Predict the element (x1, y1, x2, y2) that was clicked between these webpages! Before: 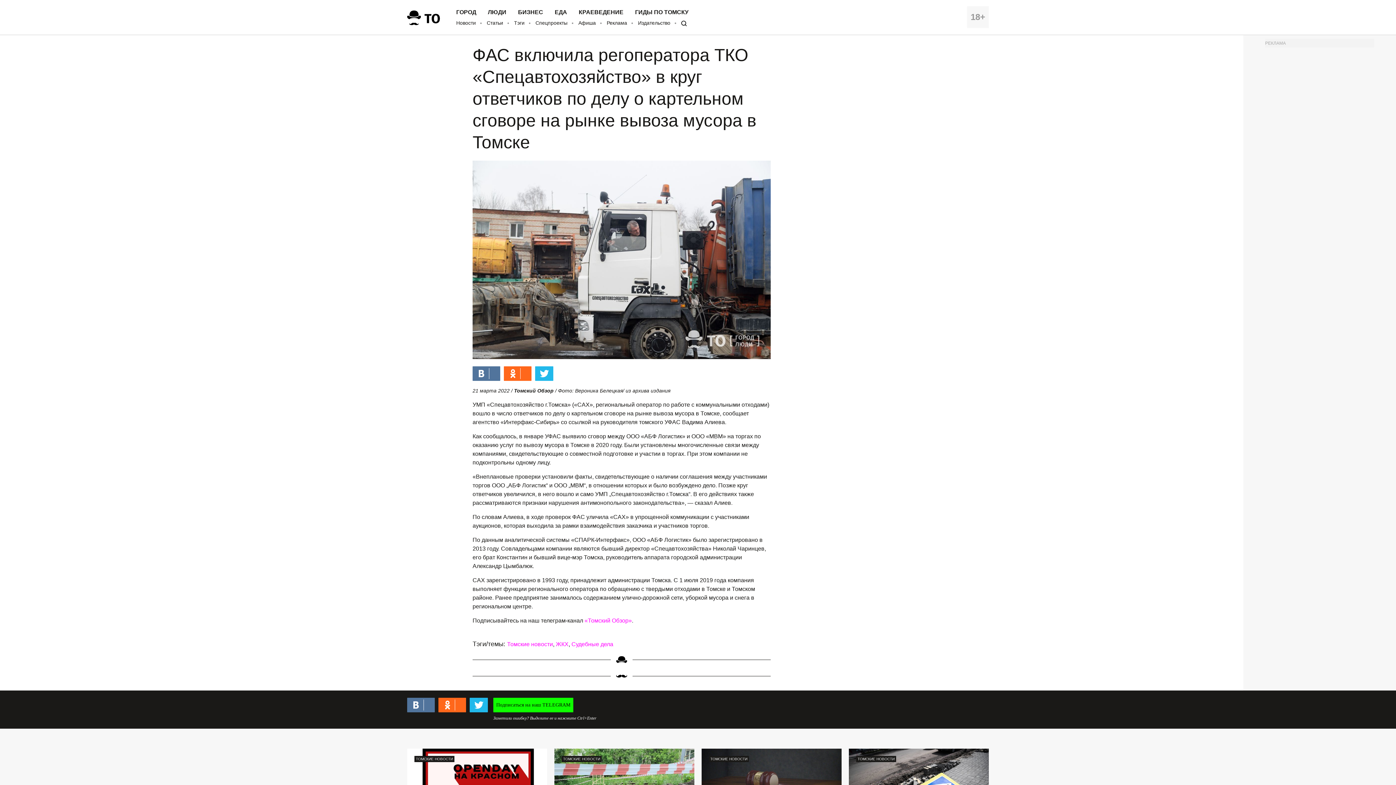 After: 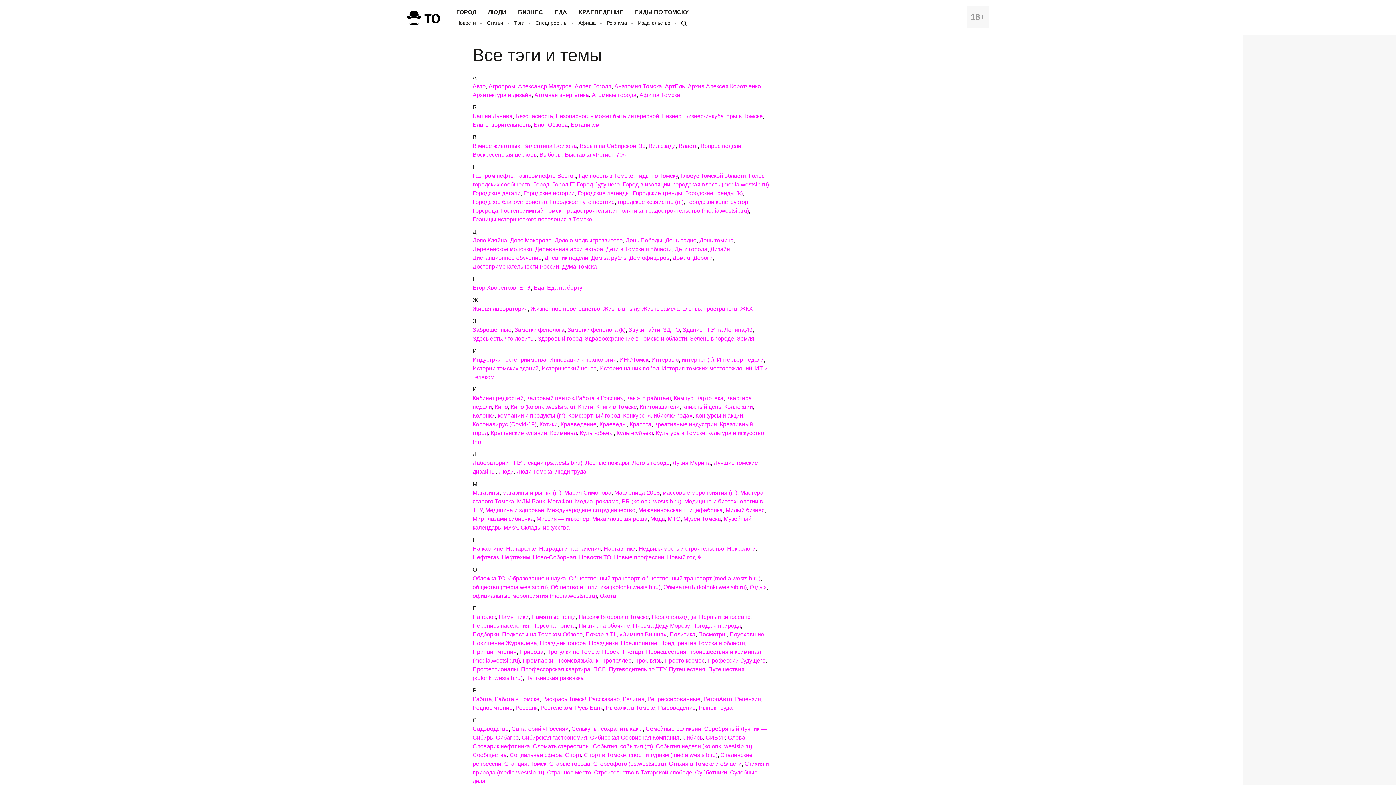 Action: label: Тэги bbox: (514, 20, 524, 26)